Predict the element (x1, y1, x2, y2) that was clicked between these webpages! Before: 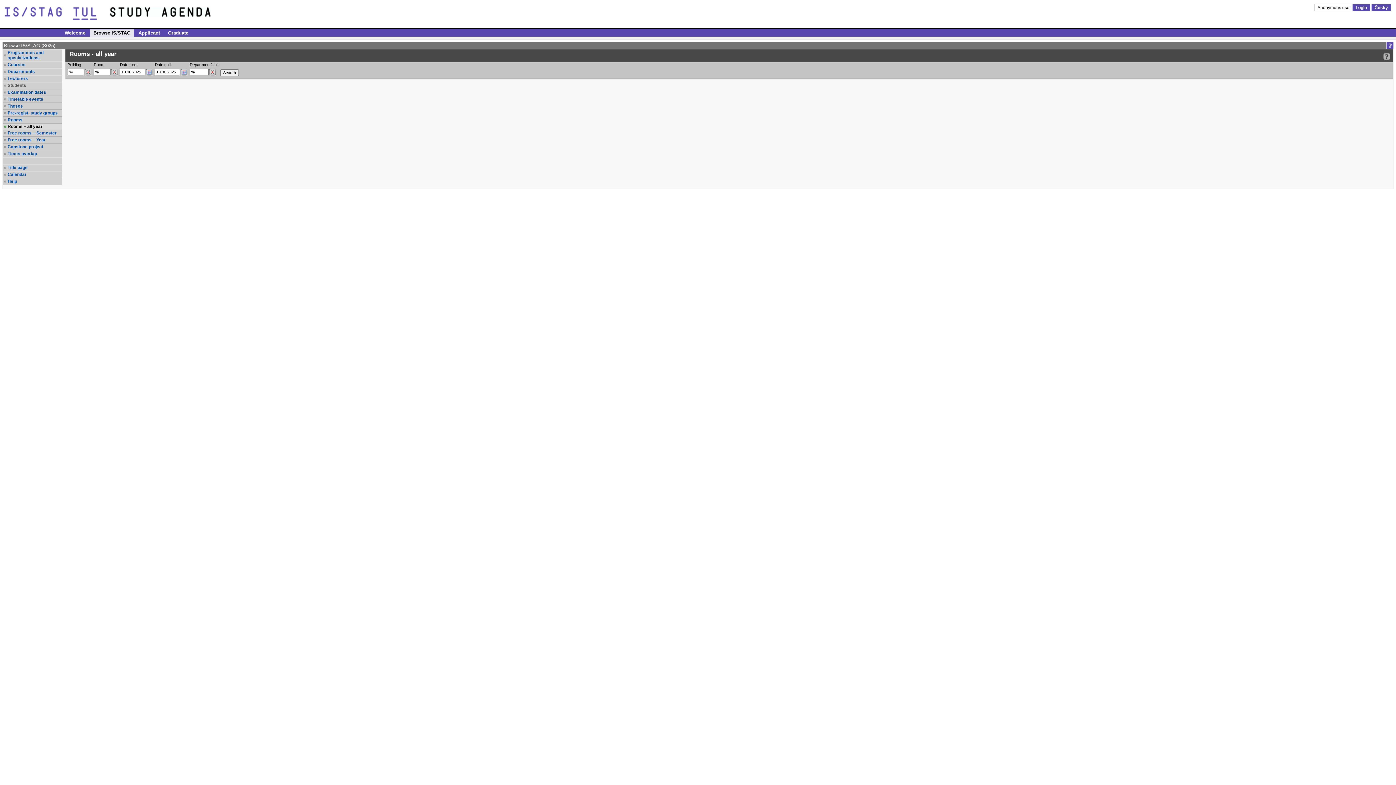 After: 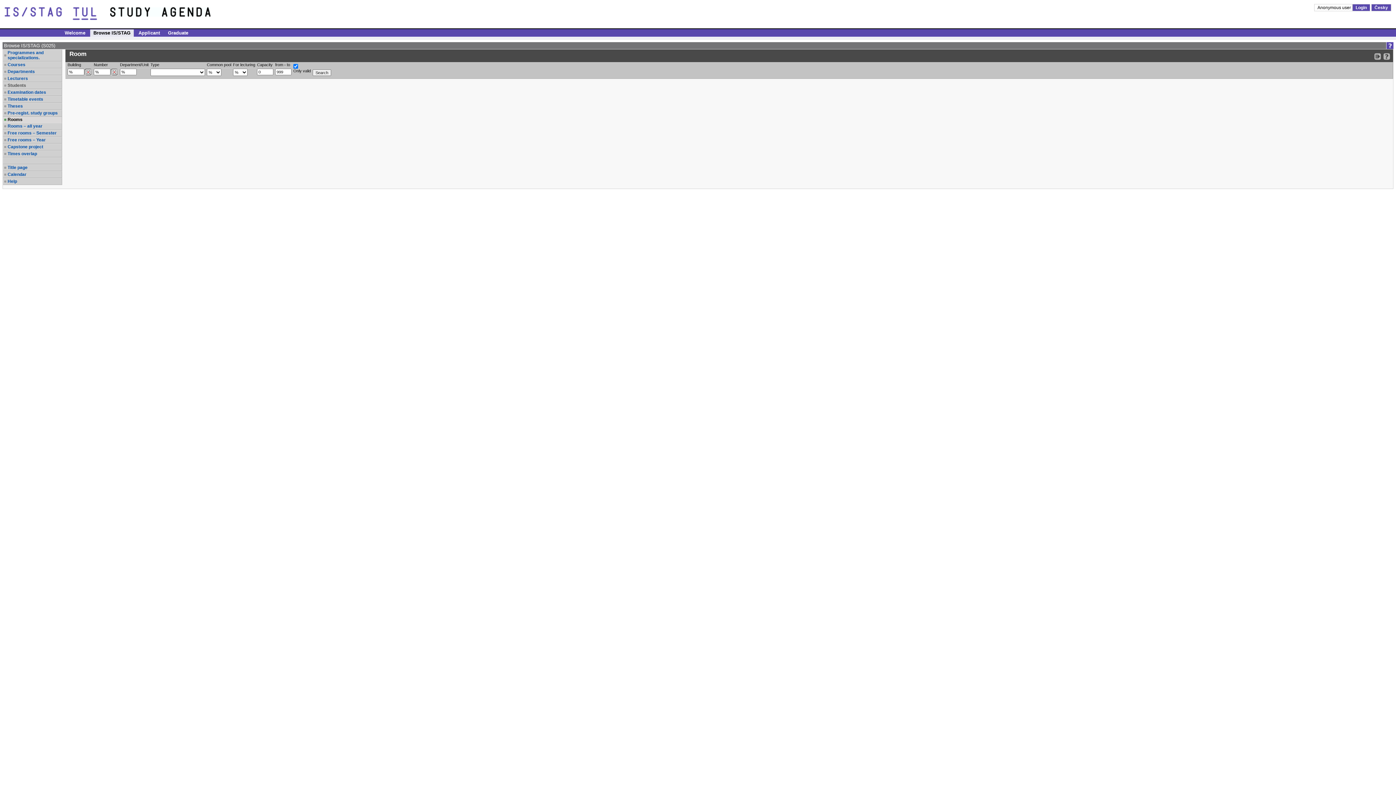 Action: bbox: (7, 117, 61, 122) label: Rooms